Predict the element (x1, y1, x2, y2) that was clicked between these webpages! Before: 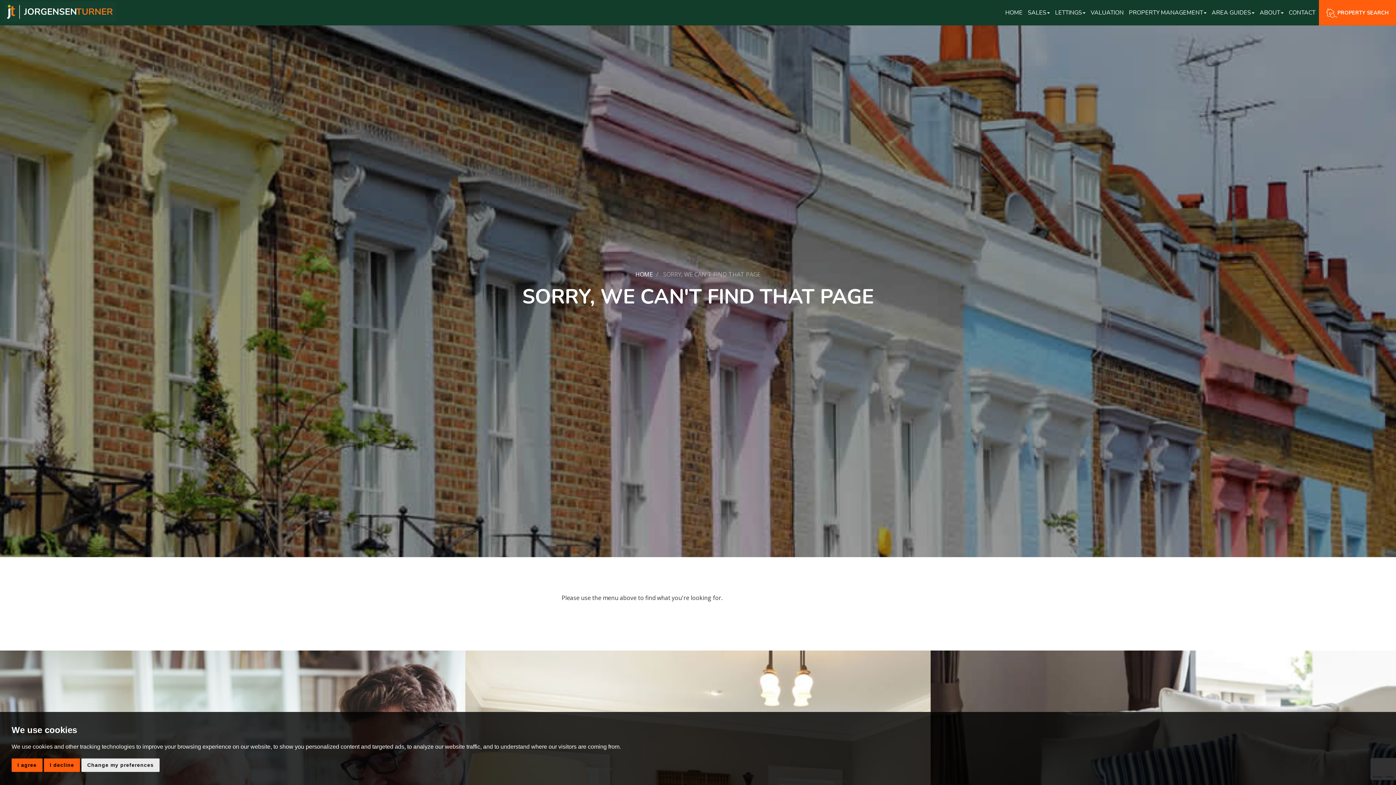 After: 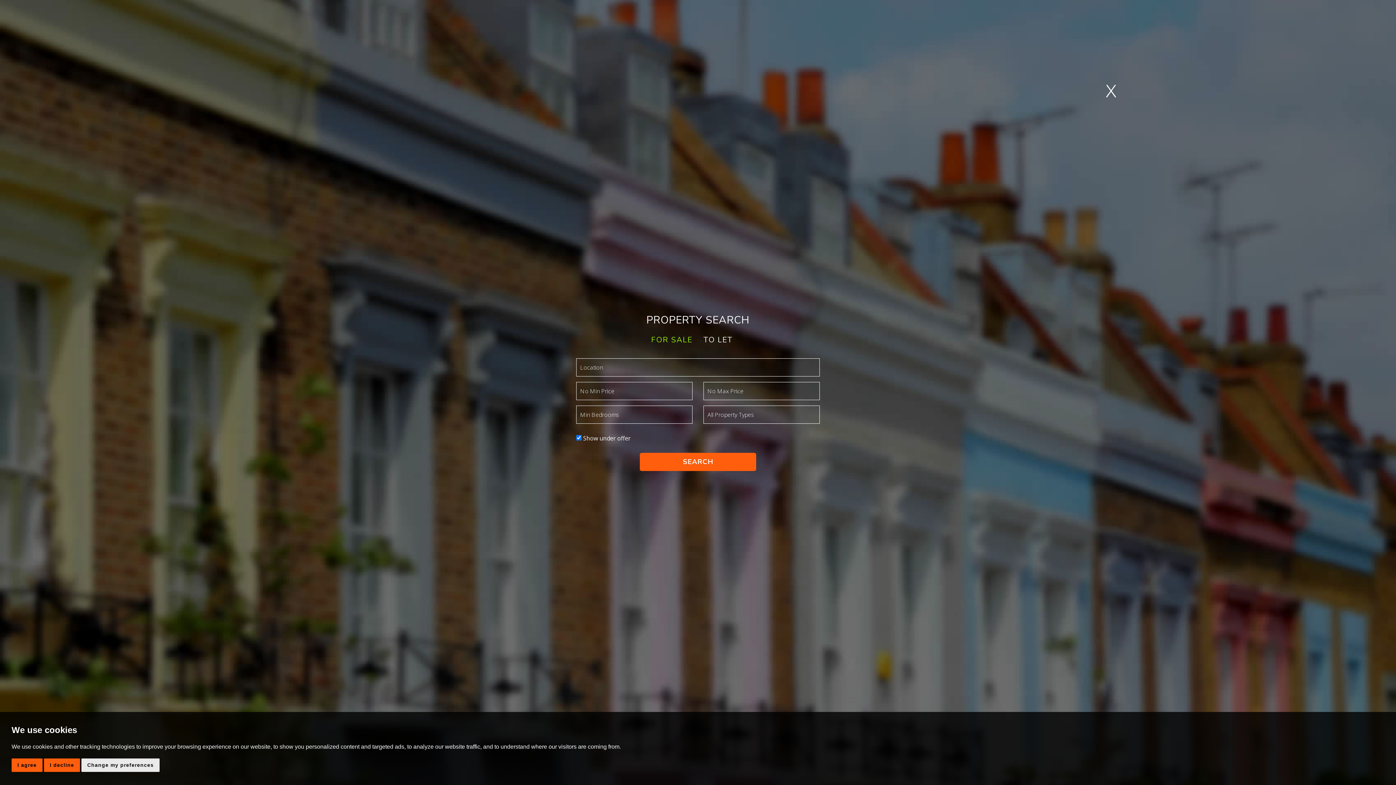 Action: bbox: (1319, 0, 1396, 25) label: PROPERTY SEARCH